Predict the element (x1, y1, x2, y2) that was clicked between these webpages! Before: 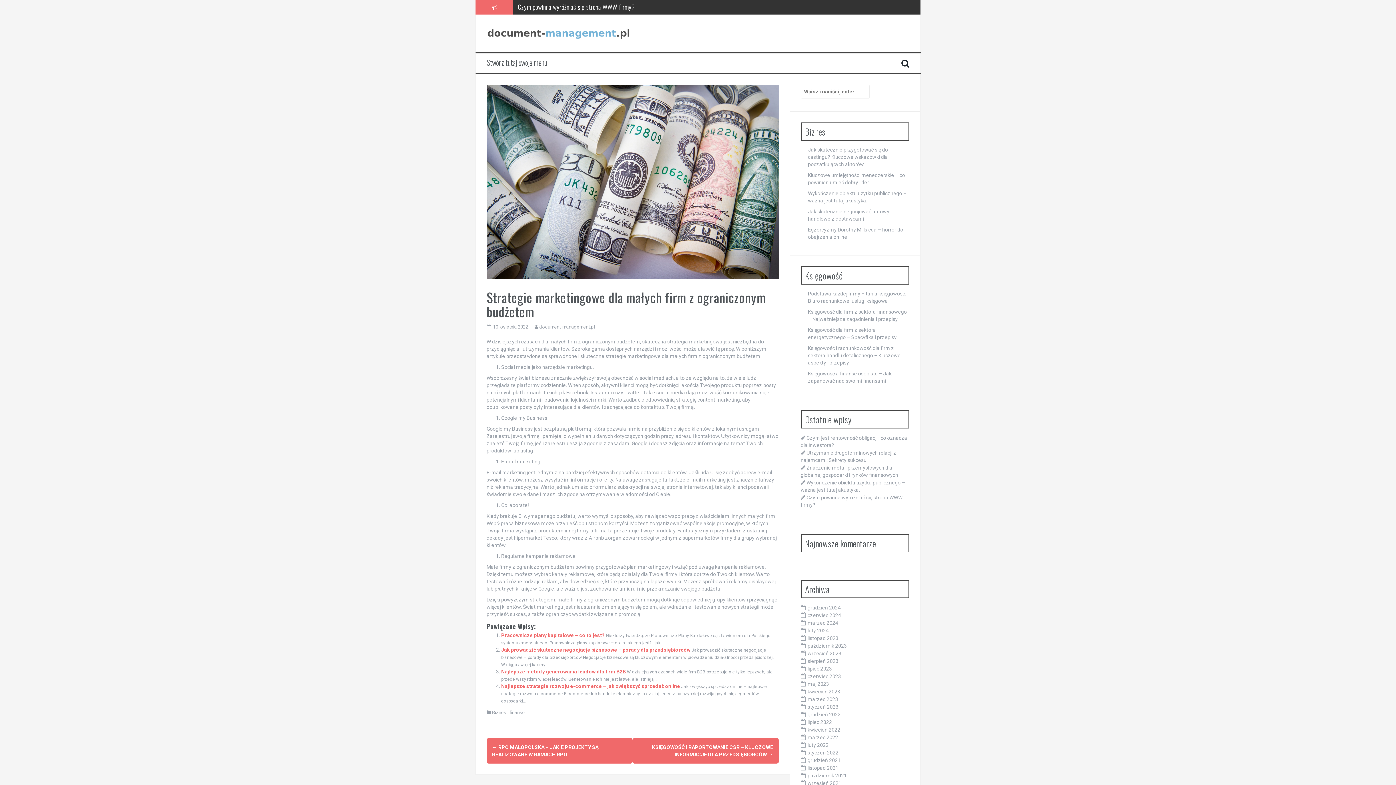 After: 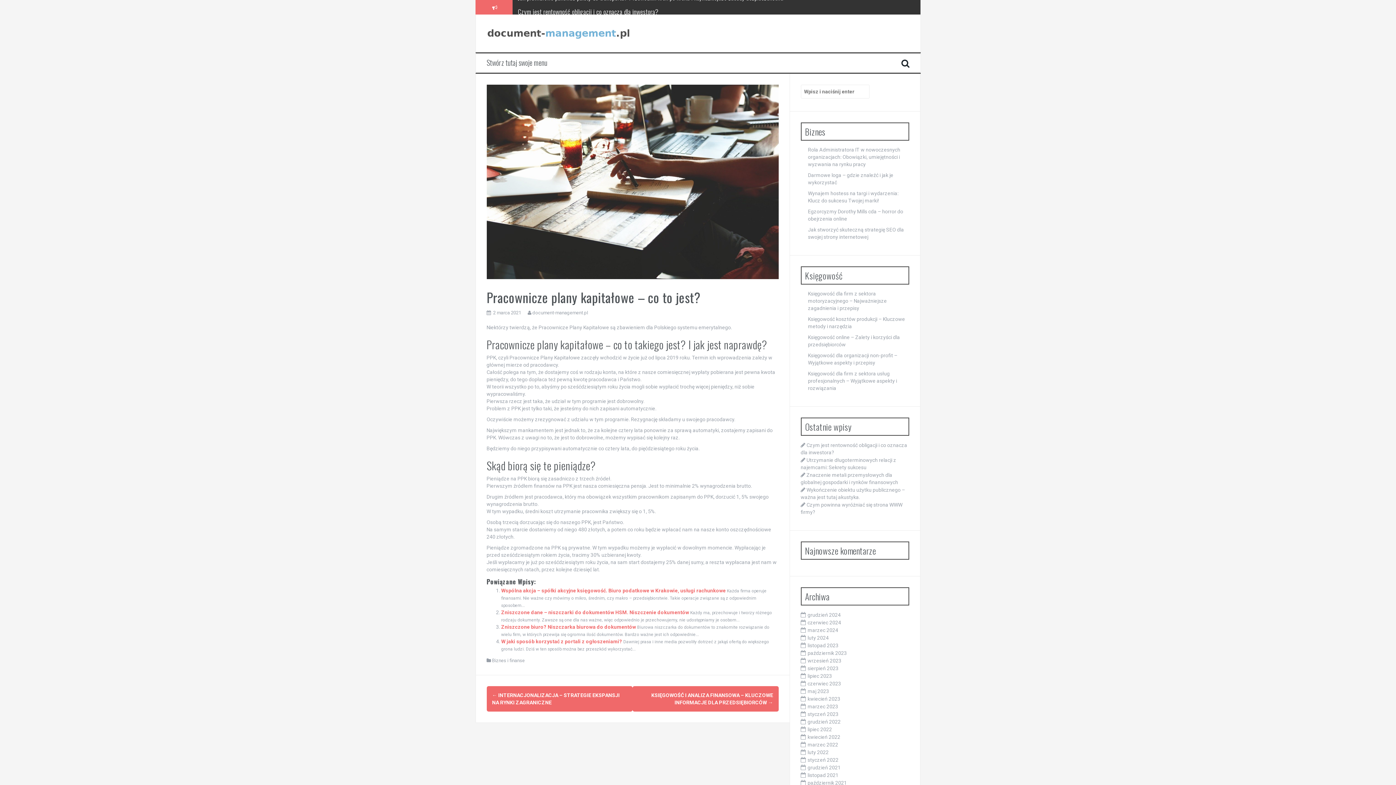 Action: label: Pracownicze plany kapitałowe – co to jest? bbox: (501, 632, 604, 638)